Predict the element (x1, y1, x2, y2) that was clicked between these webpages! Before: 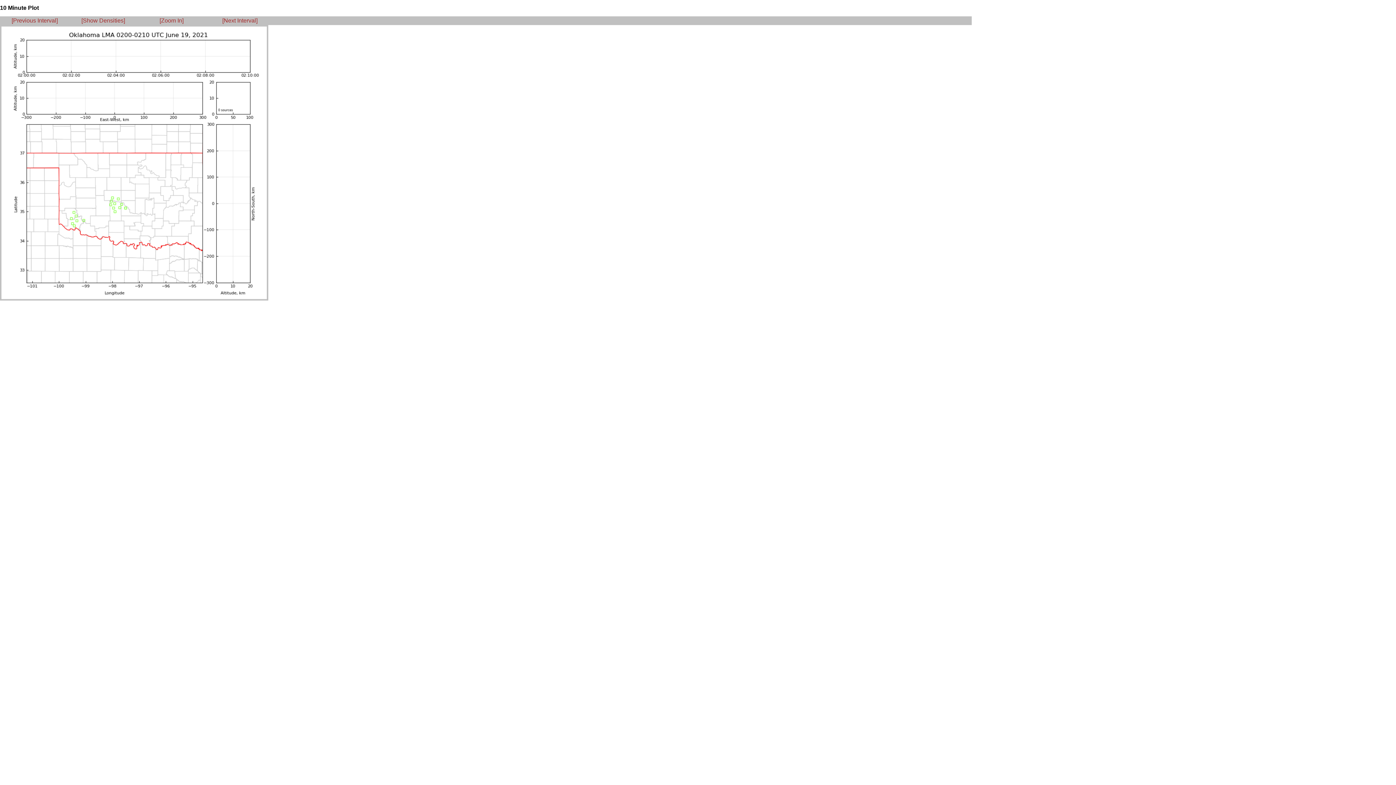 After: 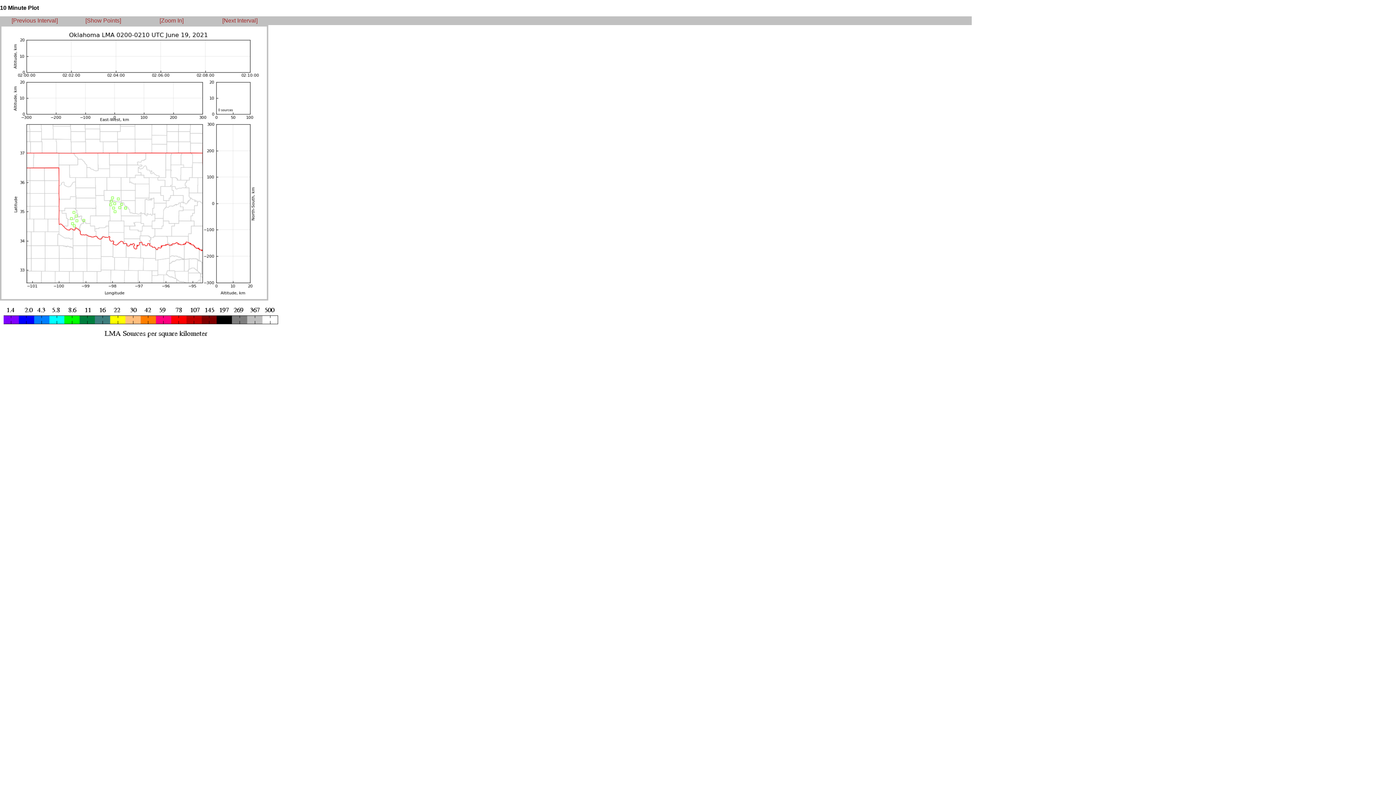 Action: bbox: (81, 17, 125, 23) label: [Show Densities]